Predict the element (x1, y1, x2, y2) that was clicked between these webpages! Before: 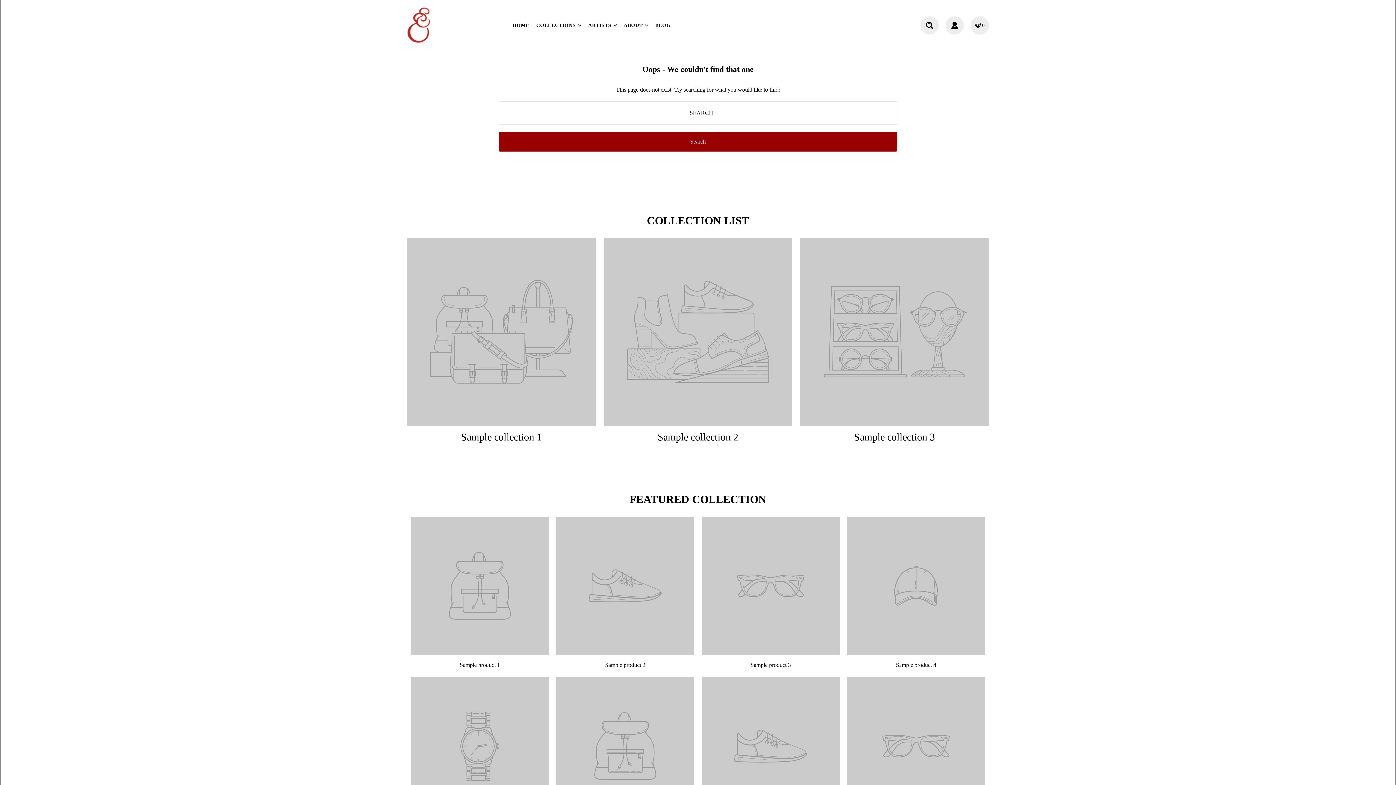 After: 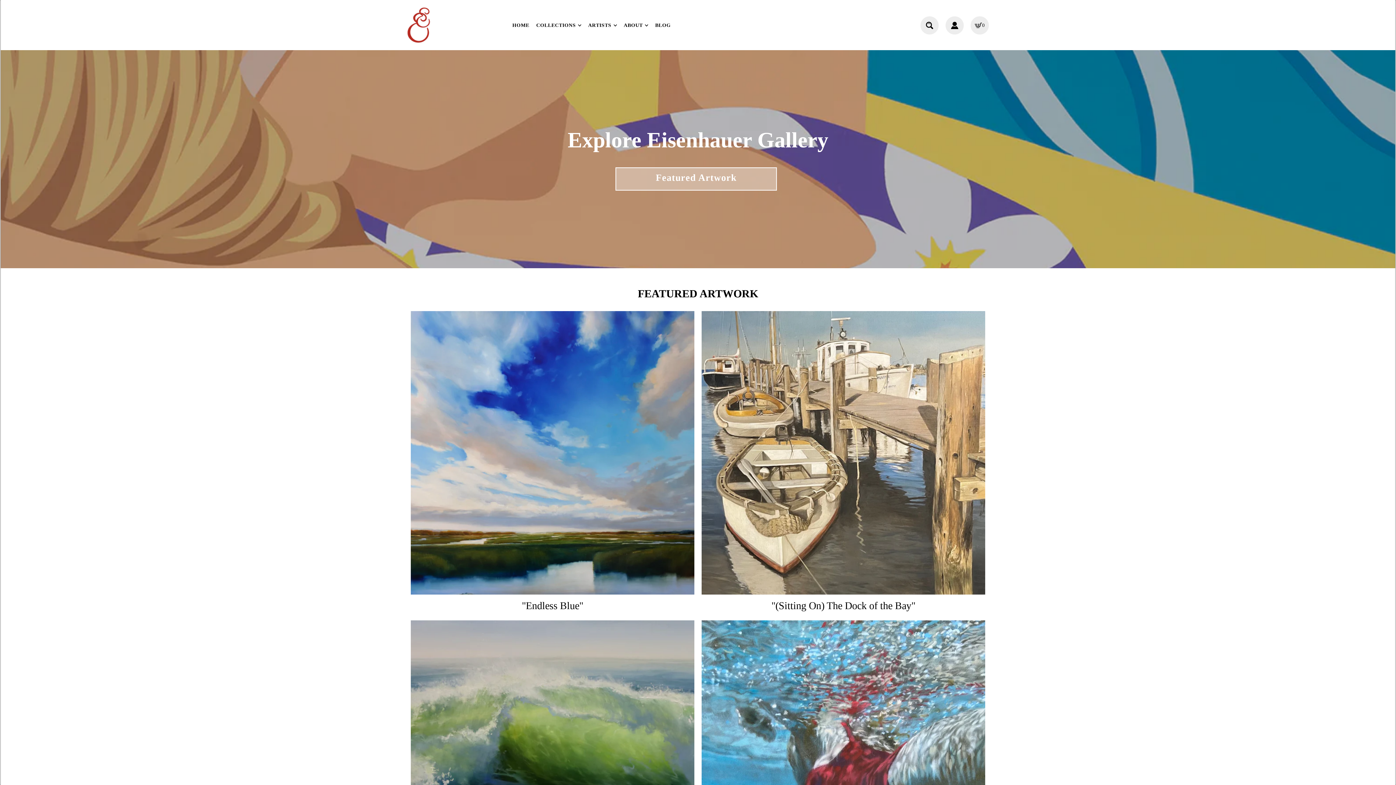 Action: bbox: (407, 3, 432, 46)